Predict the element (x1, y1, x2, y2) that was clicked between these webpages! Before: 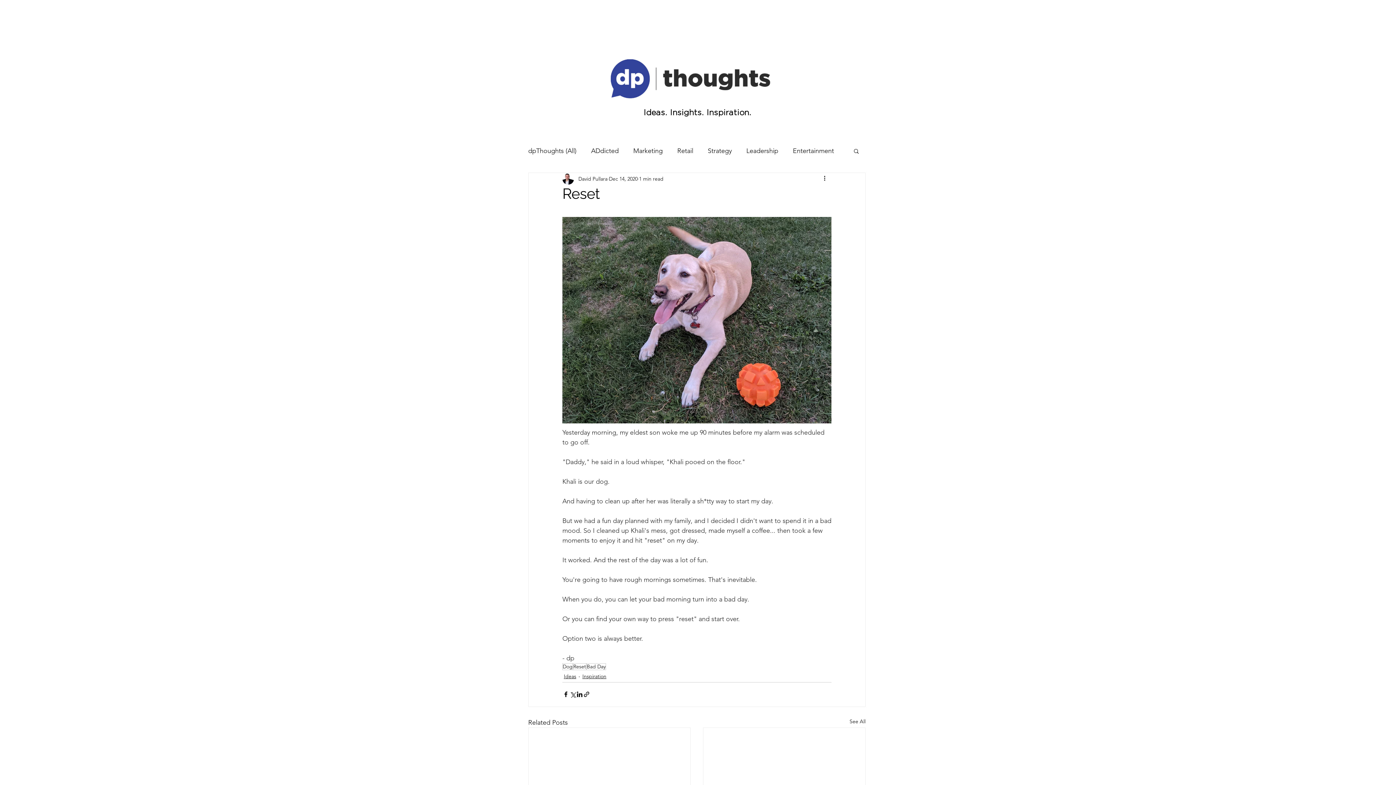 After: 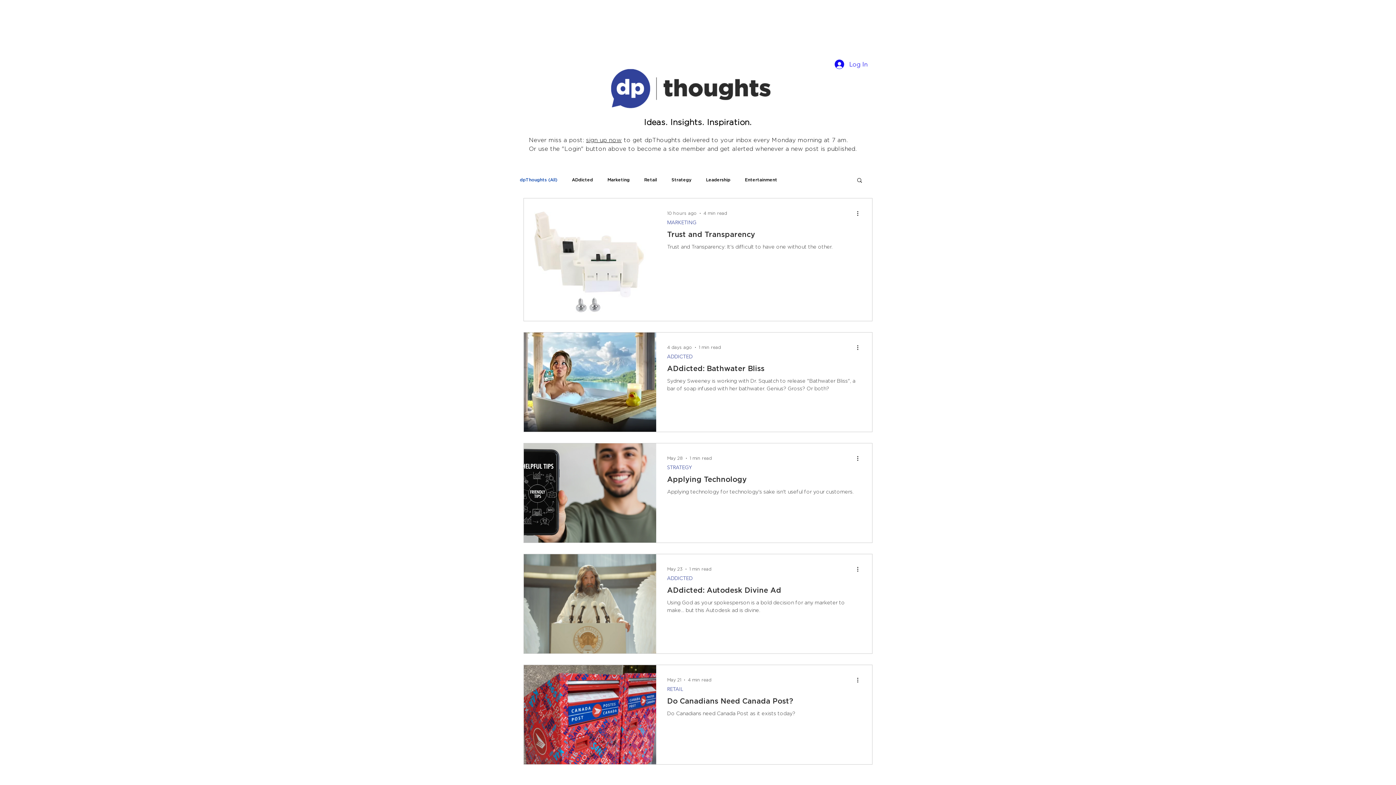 Action: bbox: (528, 145, 576, 156) label: dpThoughts (All)